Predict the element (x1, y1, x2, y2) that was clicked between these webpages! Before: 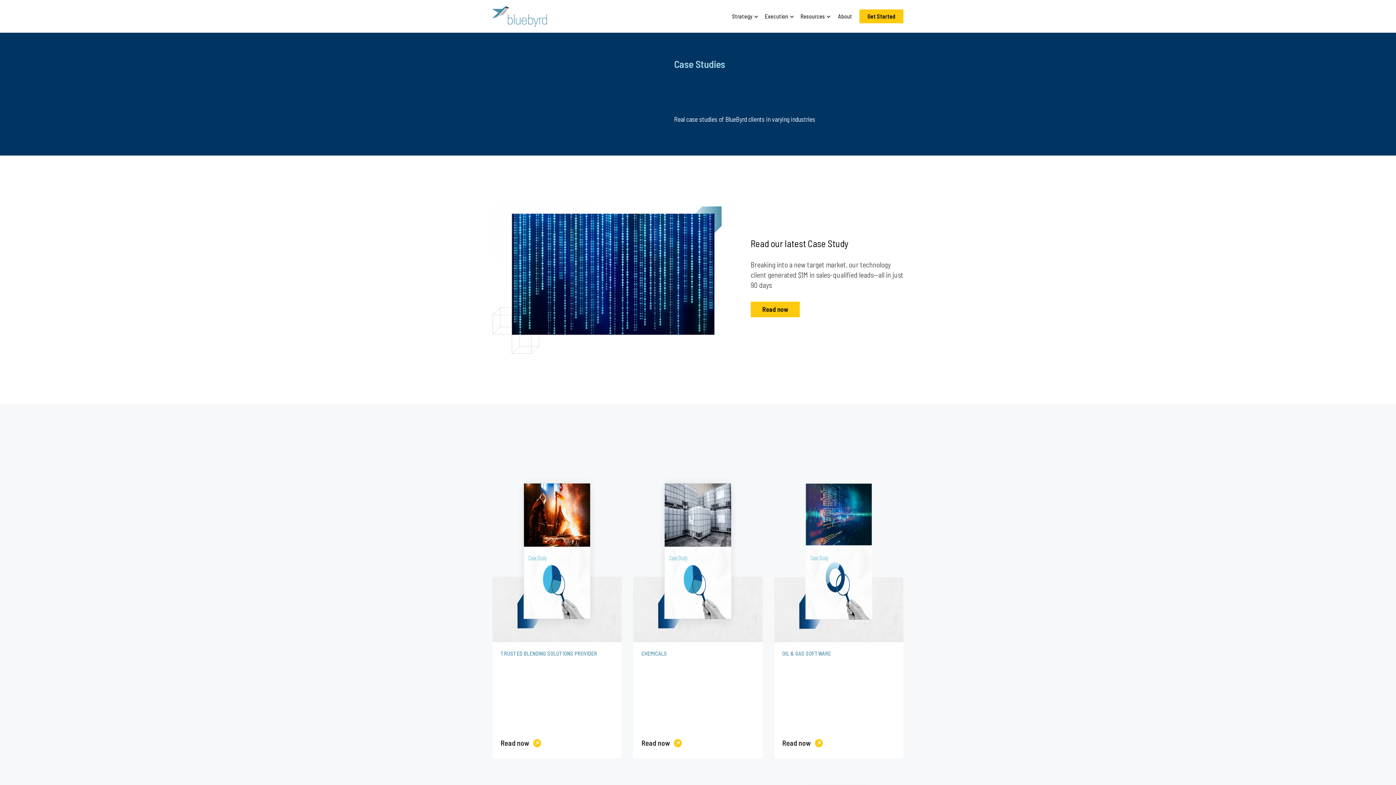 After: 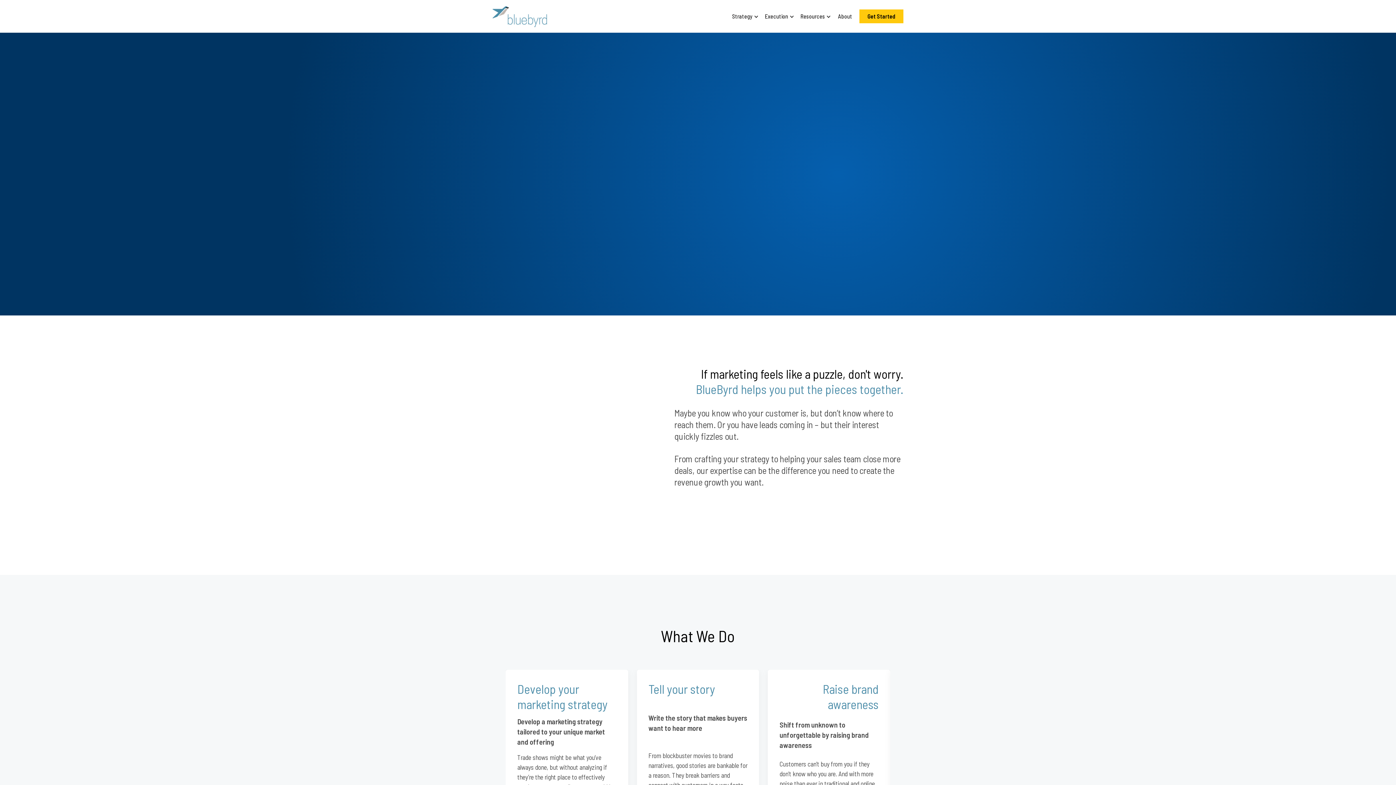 Action: bbox: (492, 6, 547, 27)